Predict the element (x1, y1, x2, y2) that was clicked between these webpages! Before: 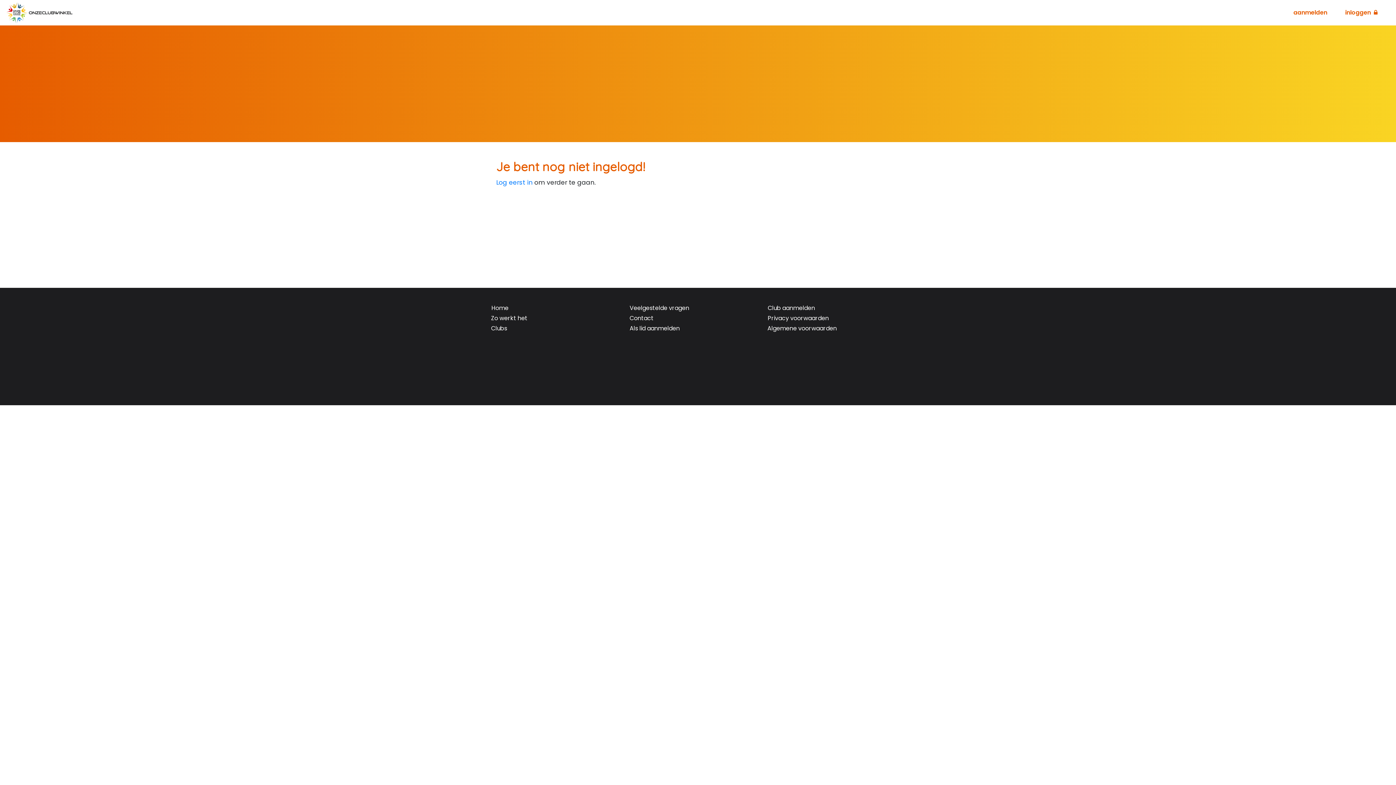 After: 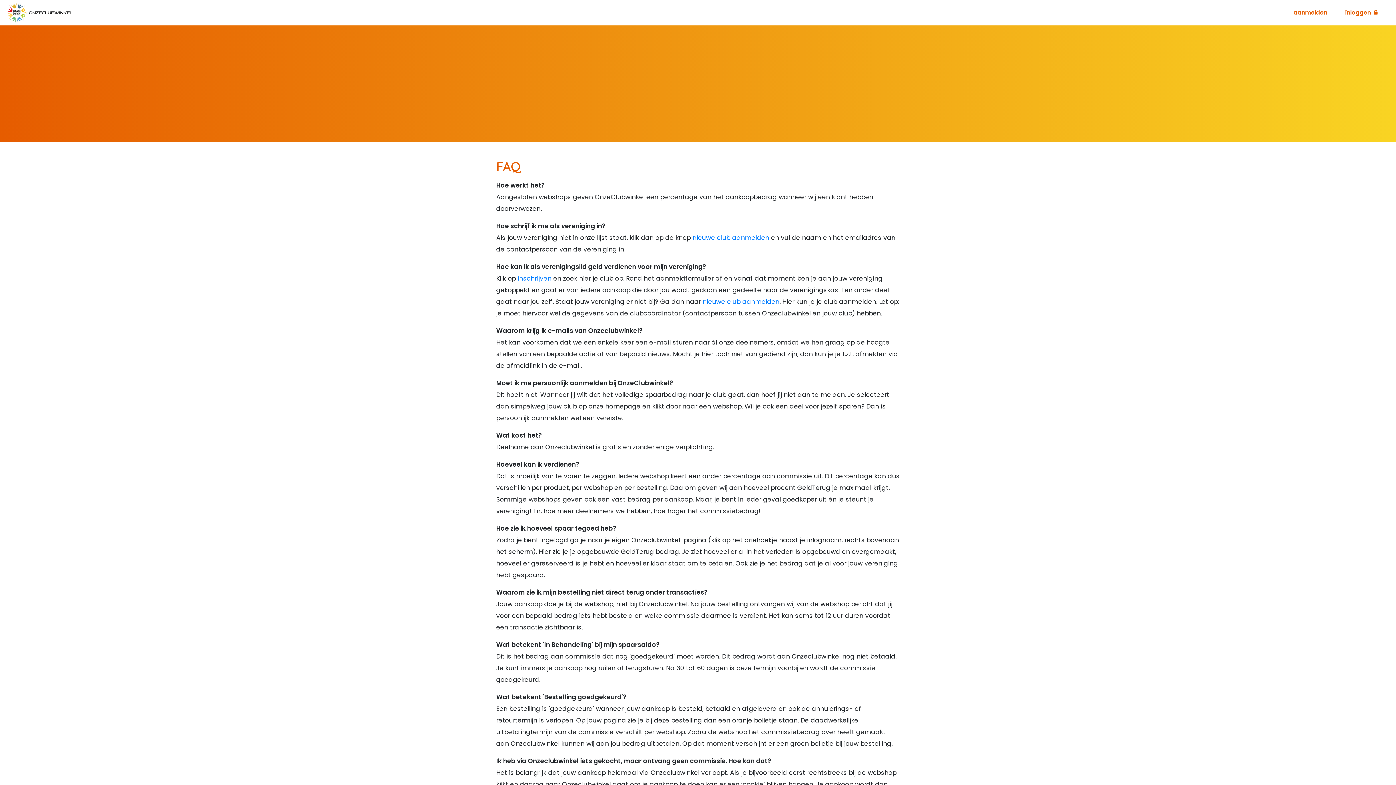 Action: bbox: (629, 304, 689, 312) label: Veelgestelde vragen